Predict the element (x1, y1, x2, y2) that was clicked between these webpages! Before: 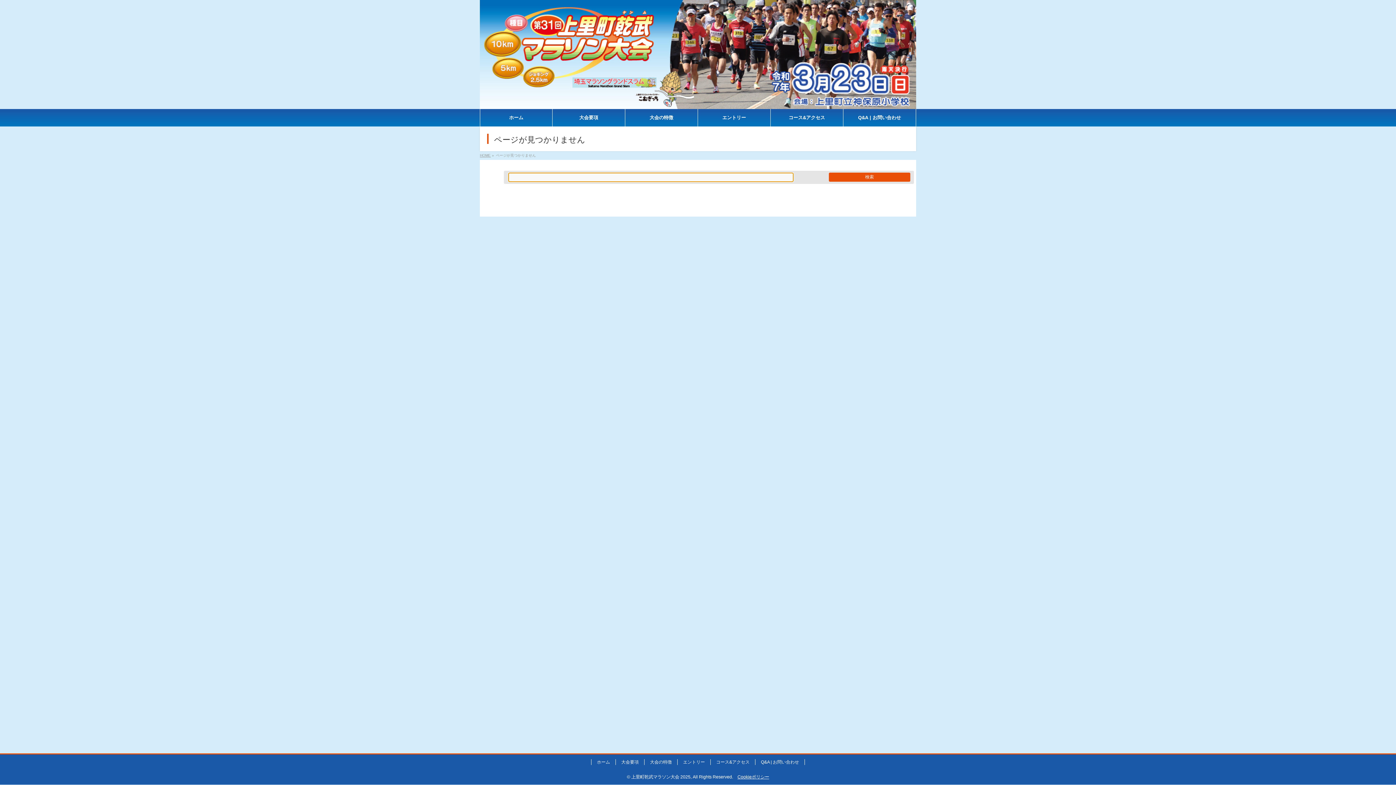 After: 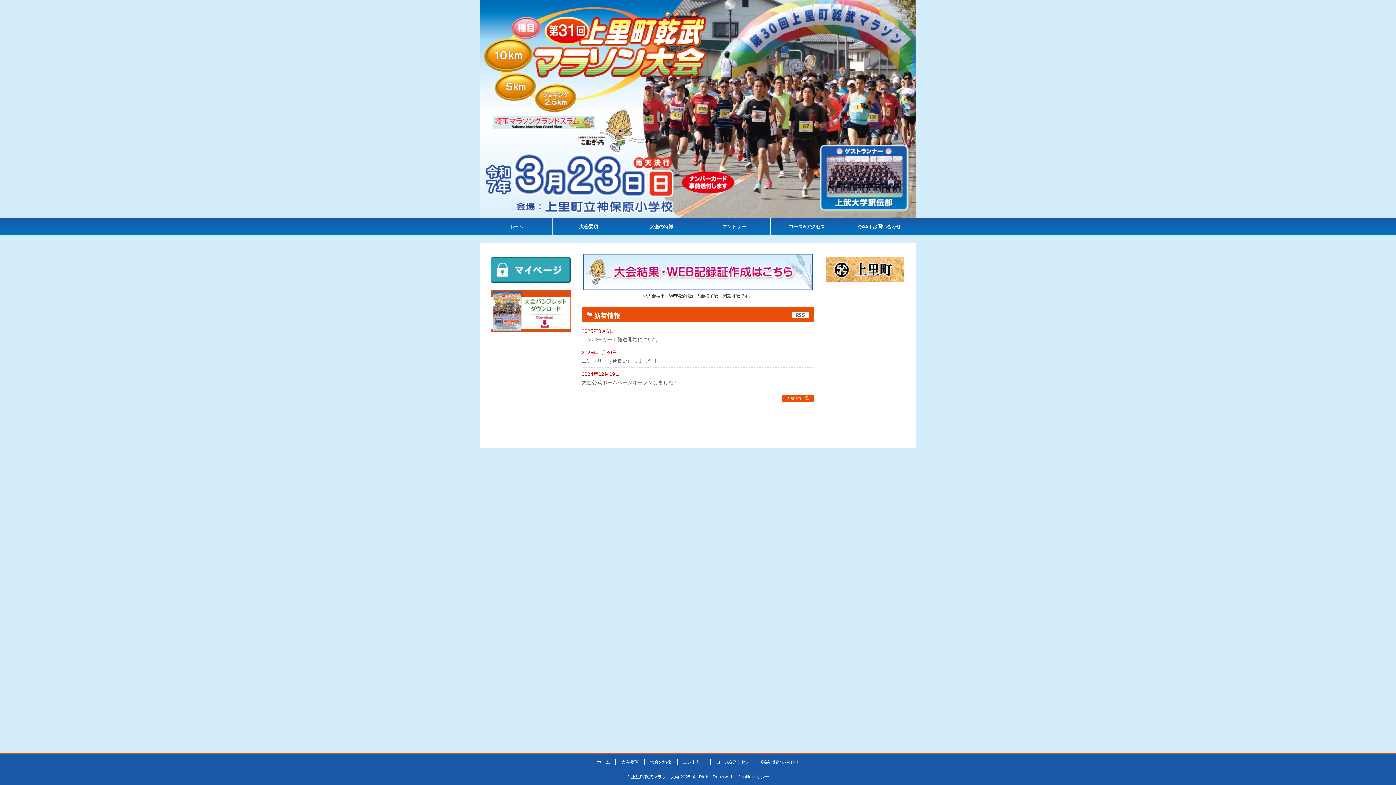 Action: label: 上里町乾武マラソン大会 2025 bbox: (631, 774, 690, 780)